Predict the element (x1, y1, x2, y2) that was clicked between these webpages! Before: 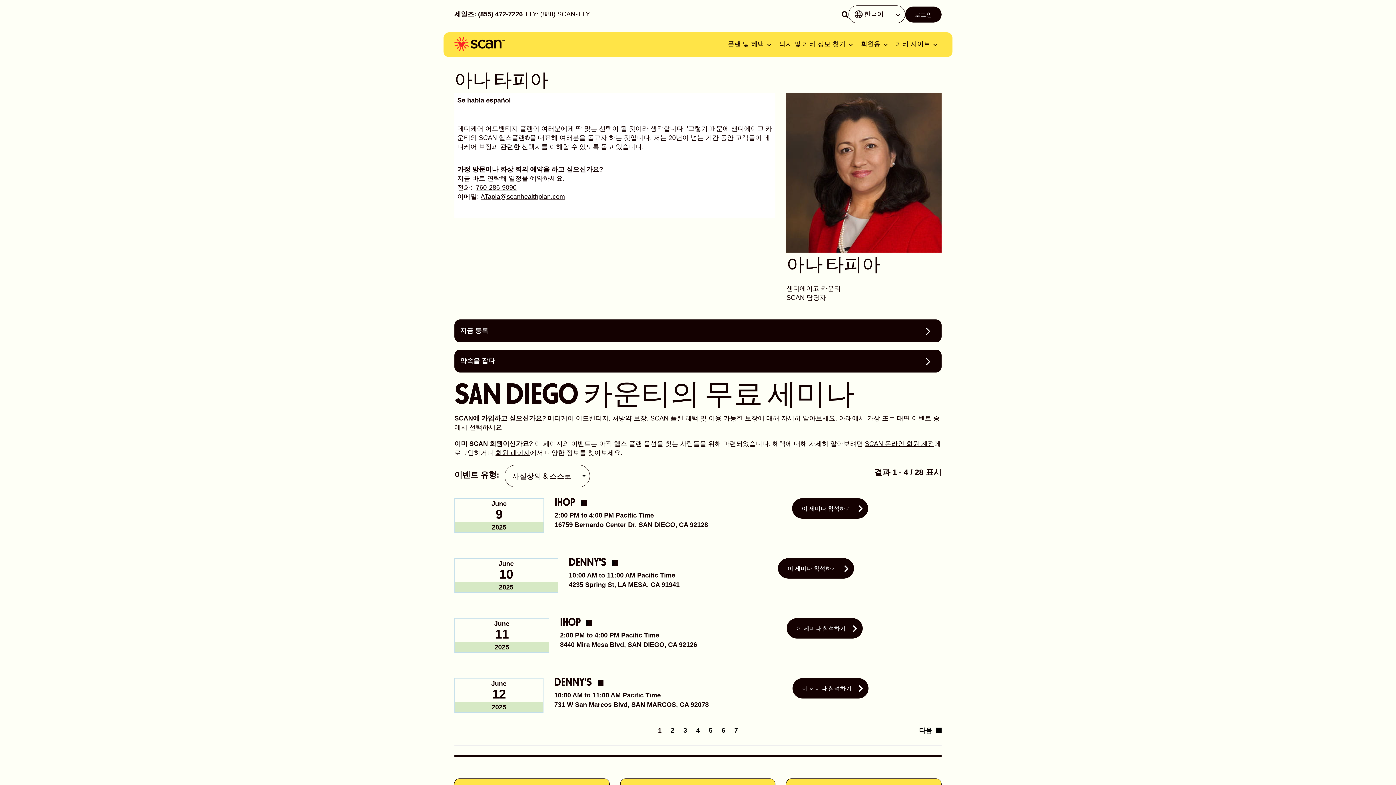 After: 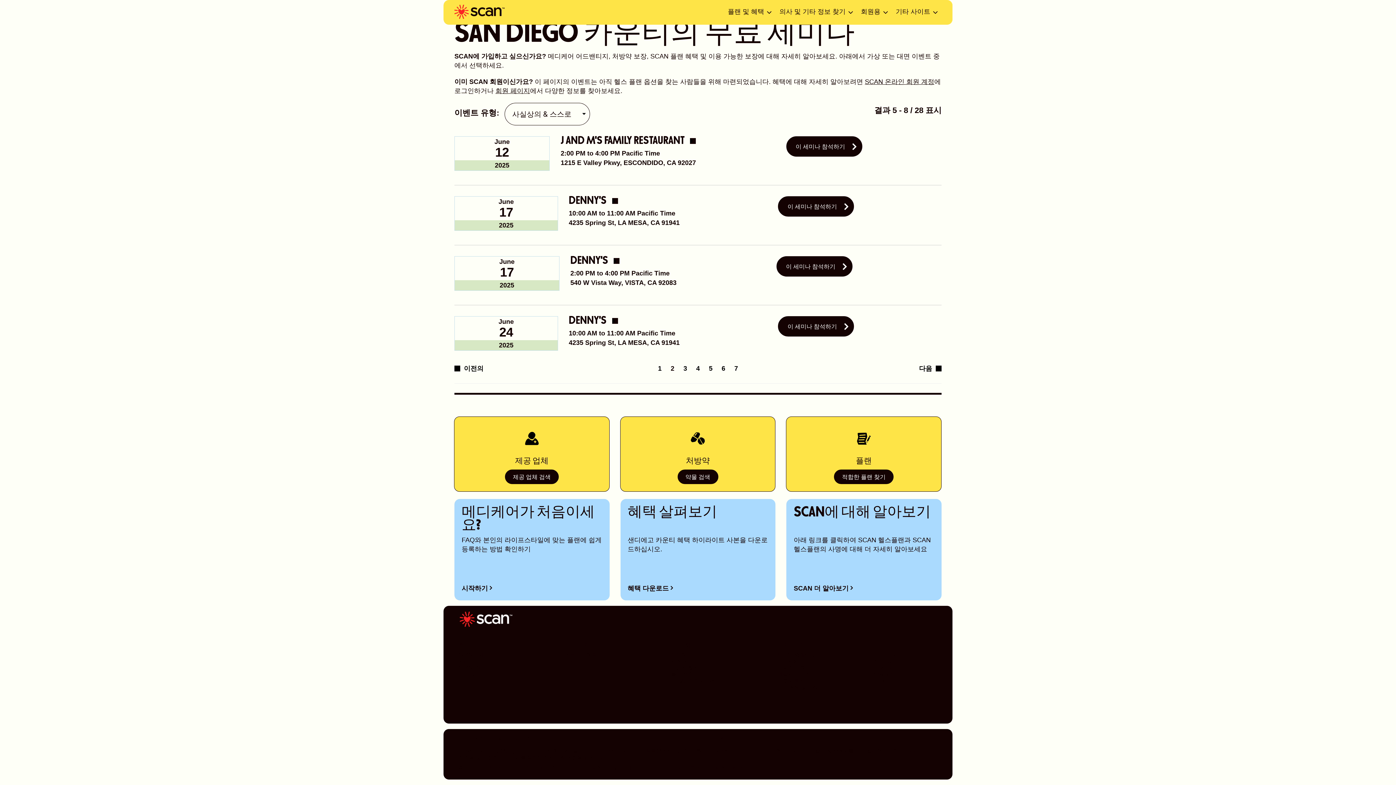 Action: label: 다음 bbox: (919, 727, 941, 734)